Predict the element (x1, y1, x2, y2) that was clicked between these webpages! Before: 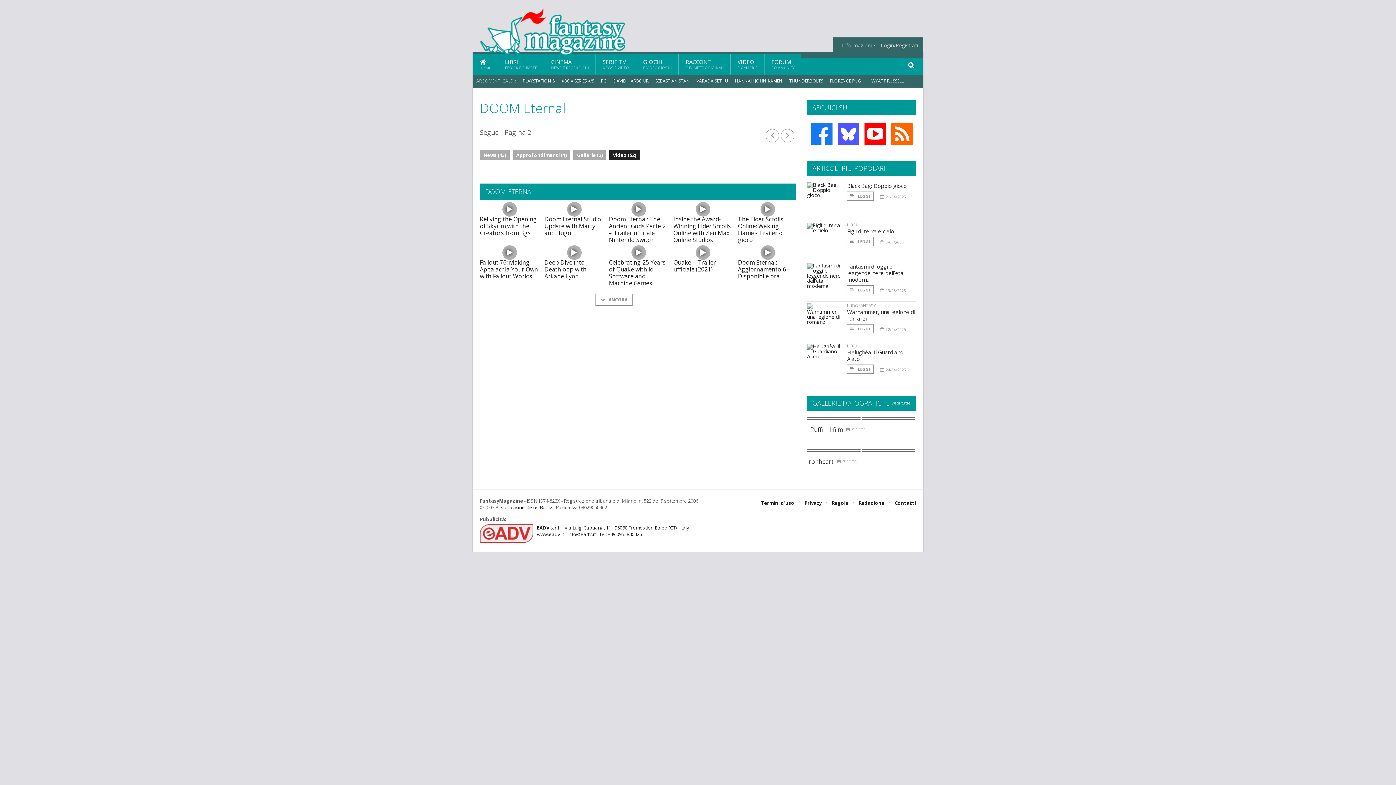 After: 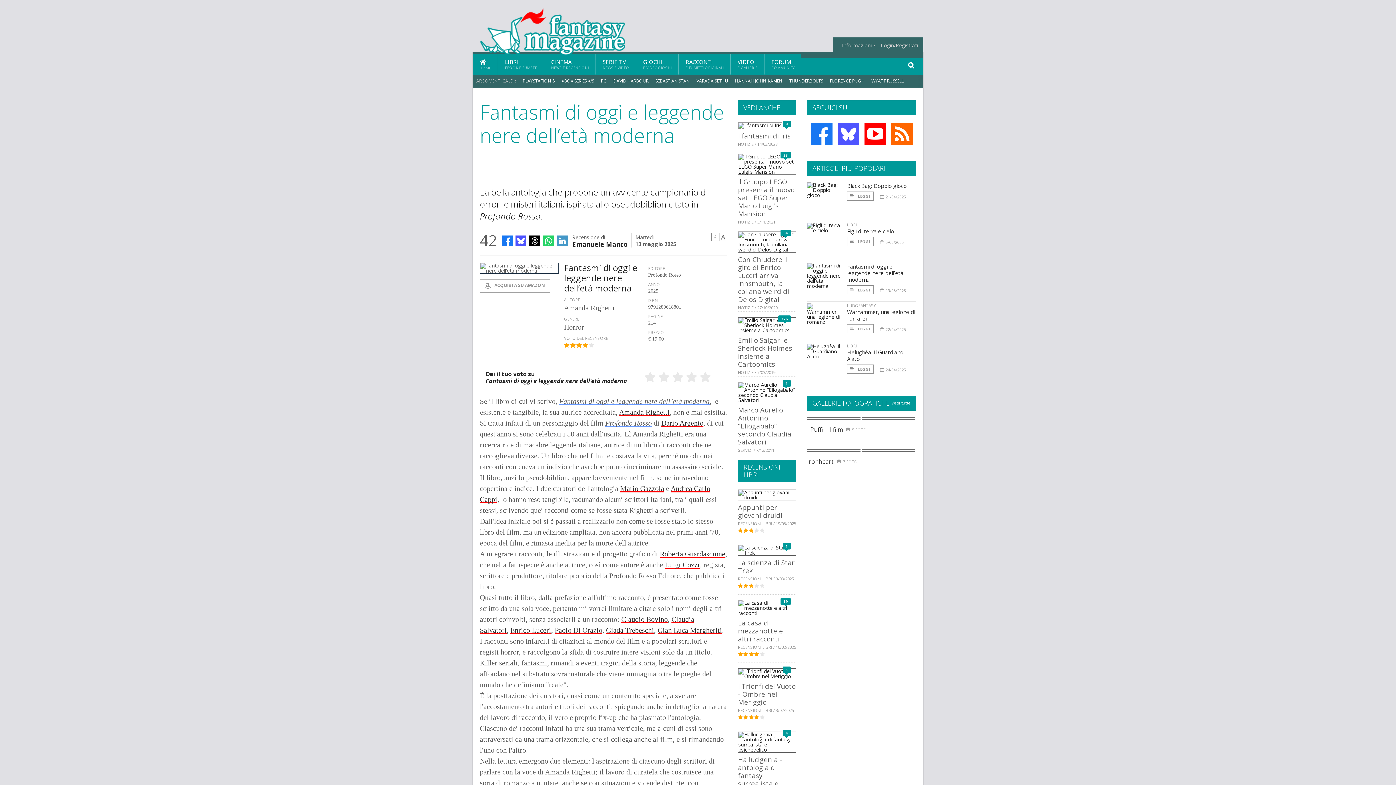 Action: label:  LEGGI bbox: (847, 285, 873, 294)